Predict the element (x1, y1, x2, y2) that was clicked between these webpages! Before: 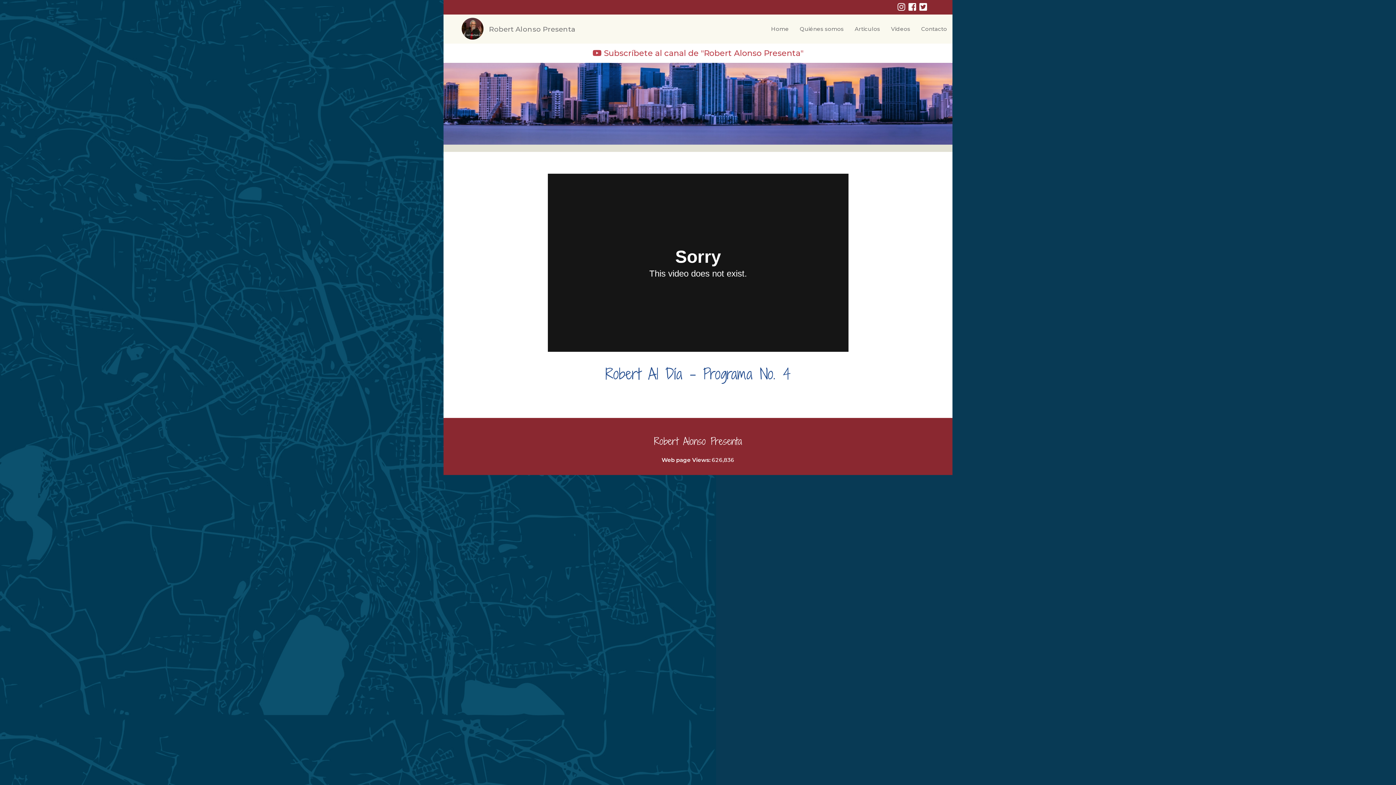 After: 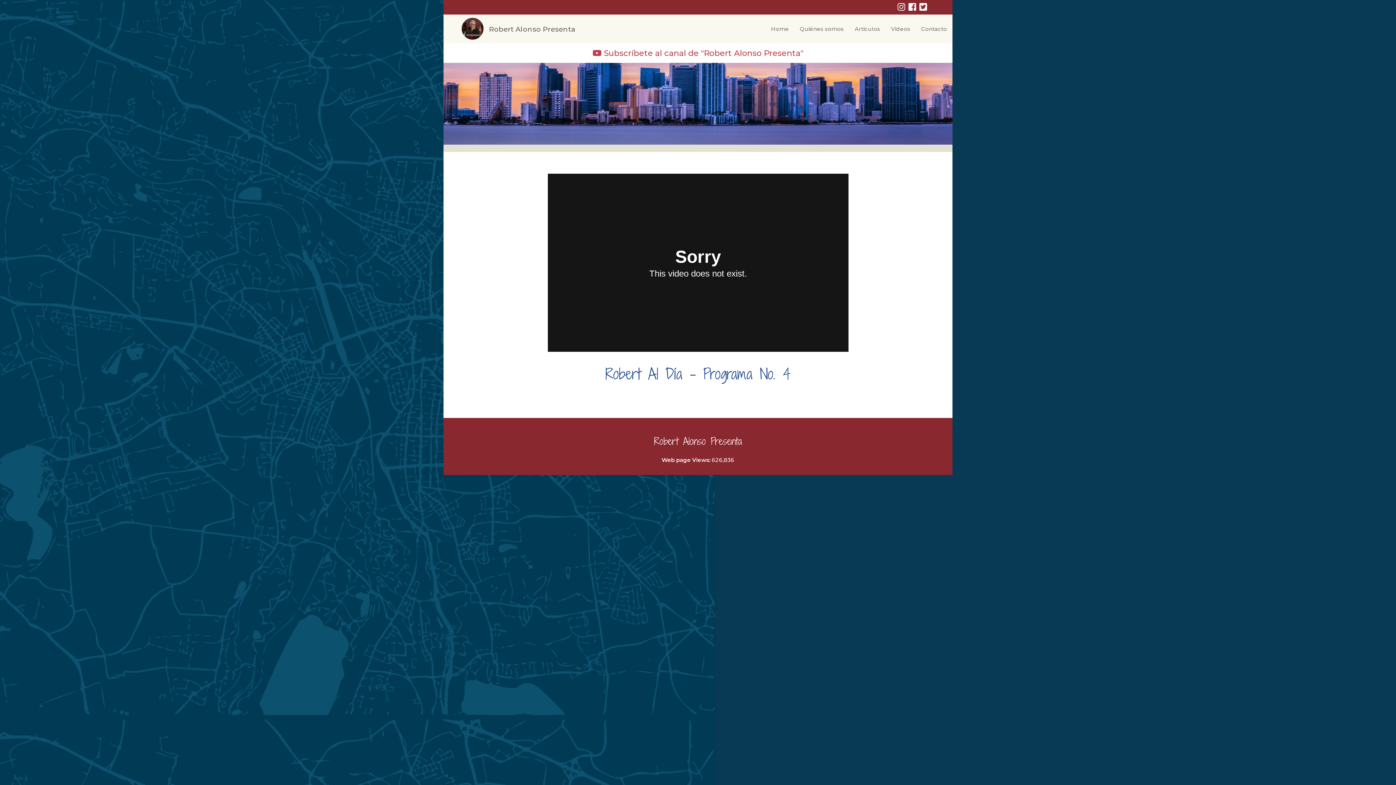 Action: label: Robert Alonso Presenta bbox: (443, 14, 593, 43)